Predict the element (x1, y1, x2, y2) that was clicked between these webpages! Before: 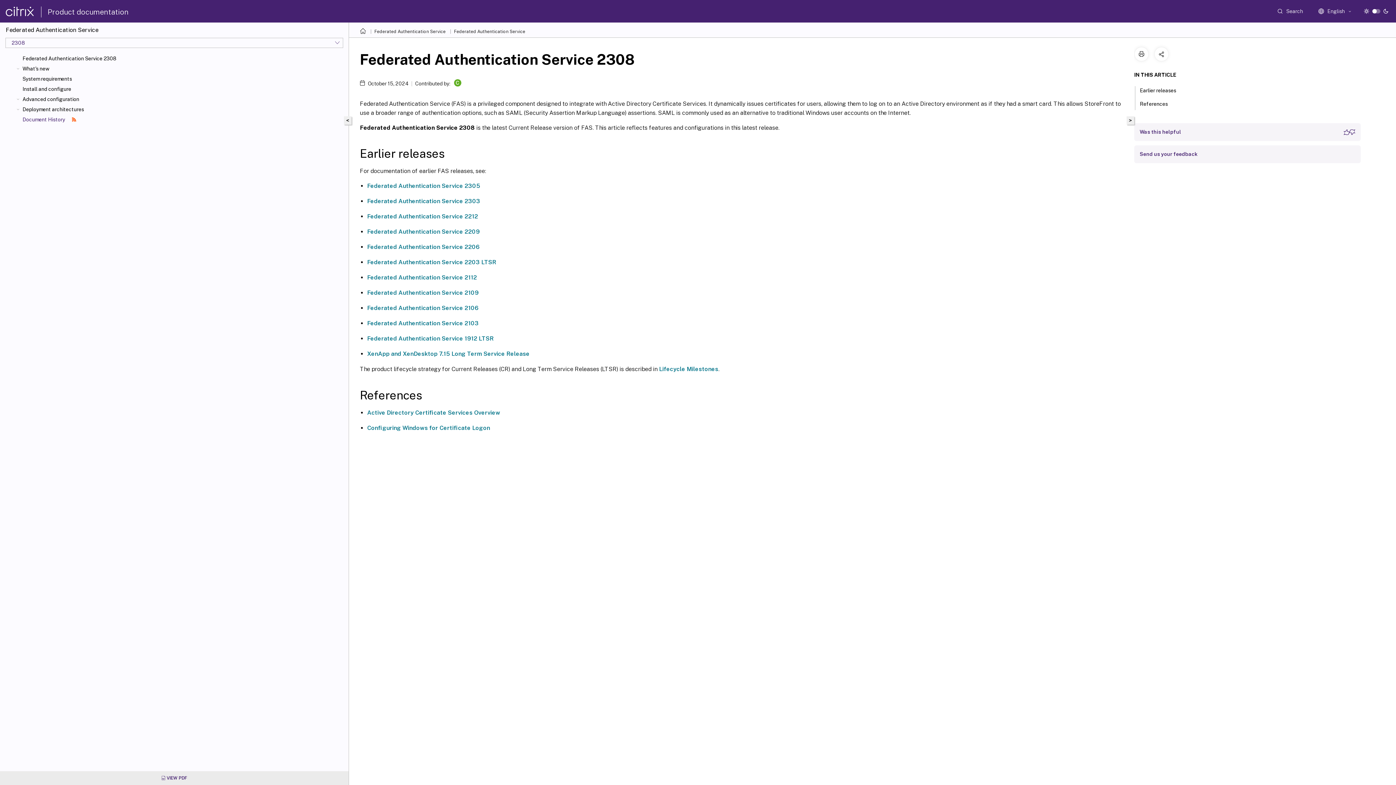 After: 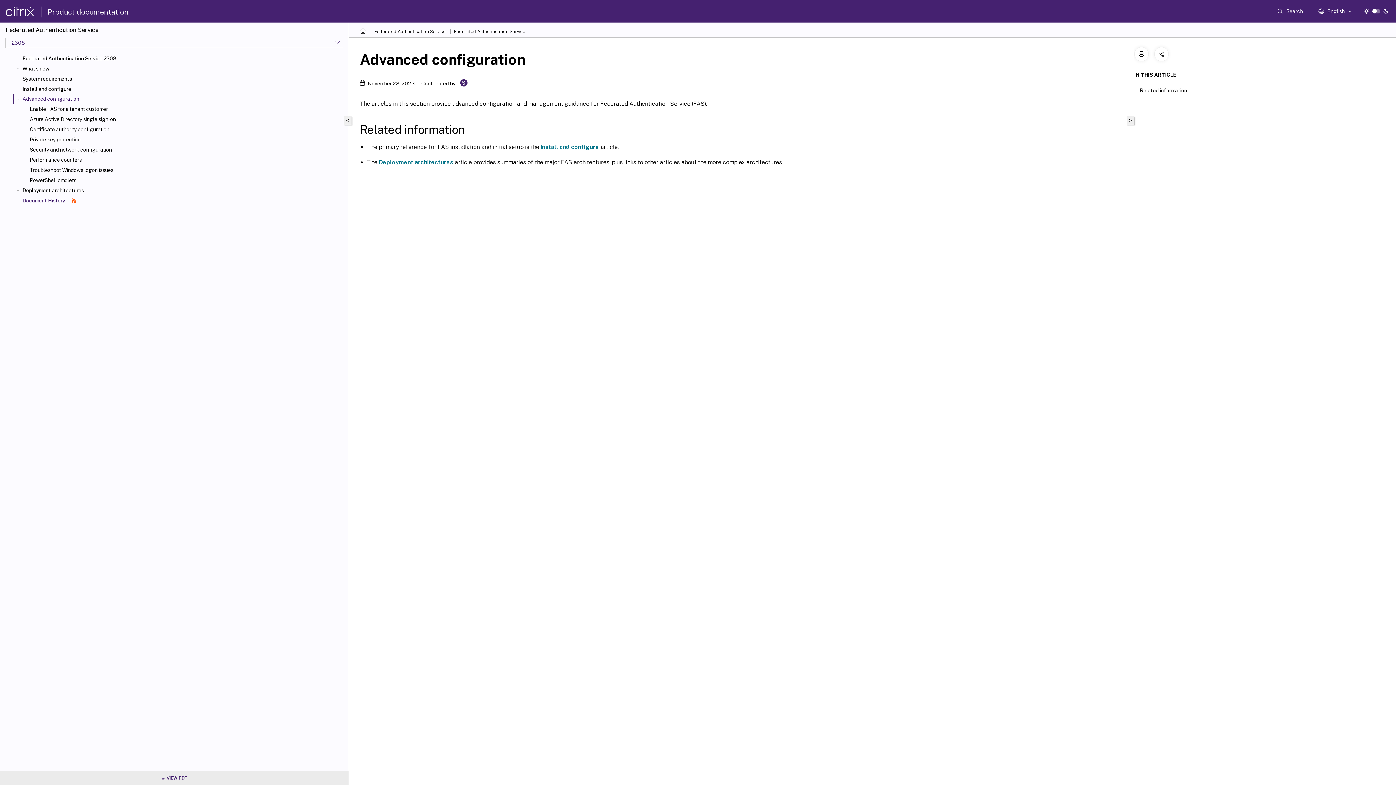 Action: label: Advanced configuration bbox: (22, 96, 345, 102)